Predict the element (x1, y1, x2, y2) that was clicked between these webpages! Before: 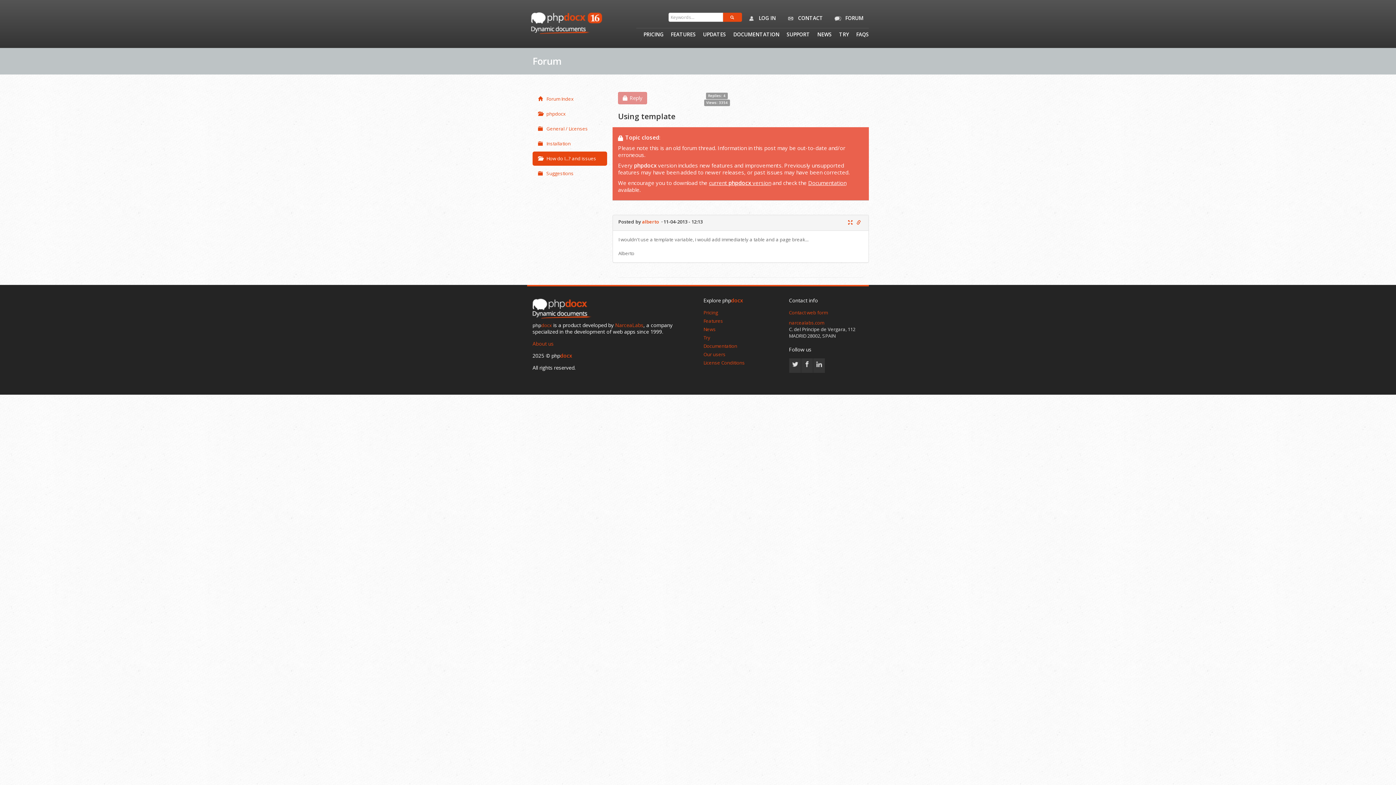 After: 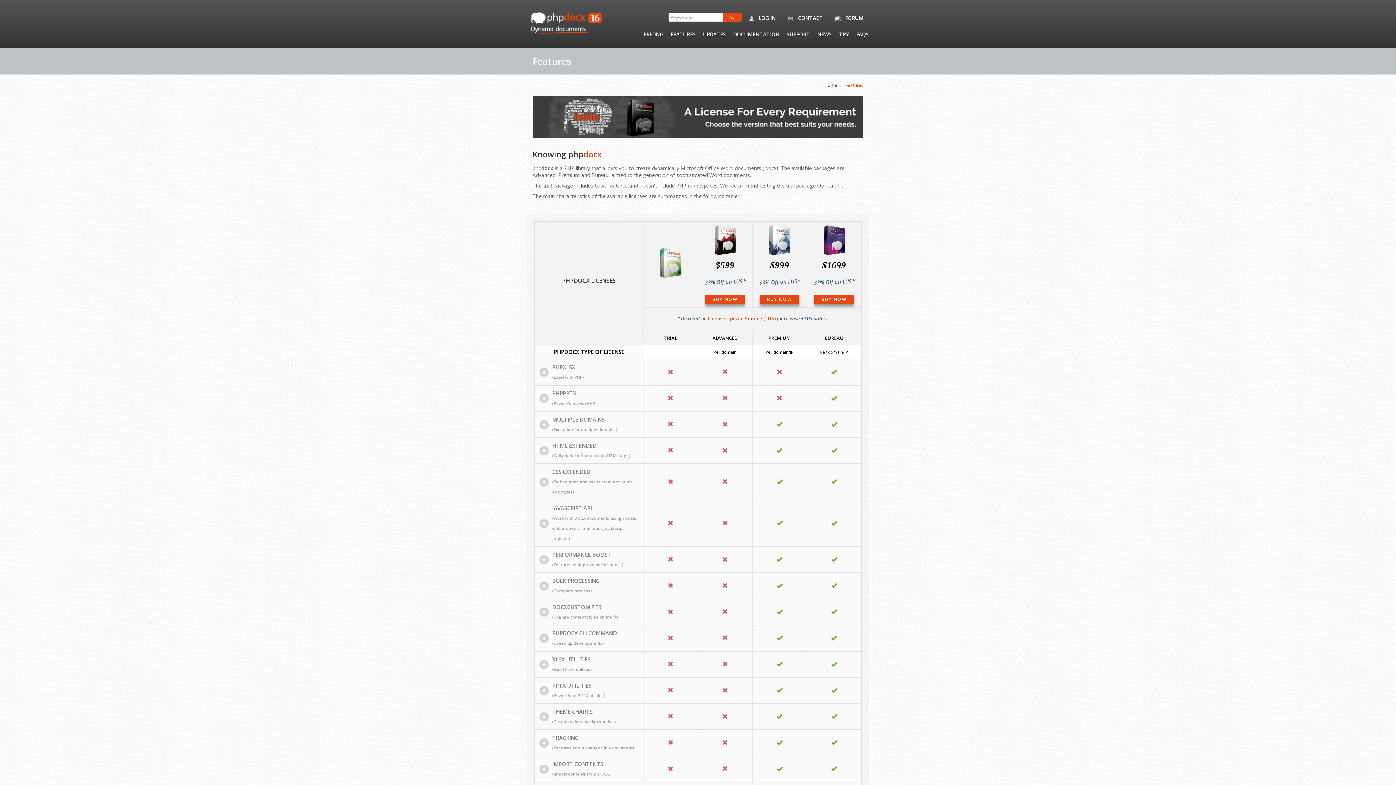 Action: bbox: (703, 317, 723, 324) label: Features